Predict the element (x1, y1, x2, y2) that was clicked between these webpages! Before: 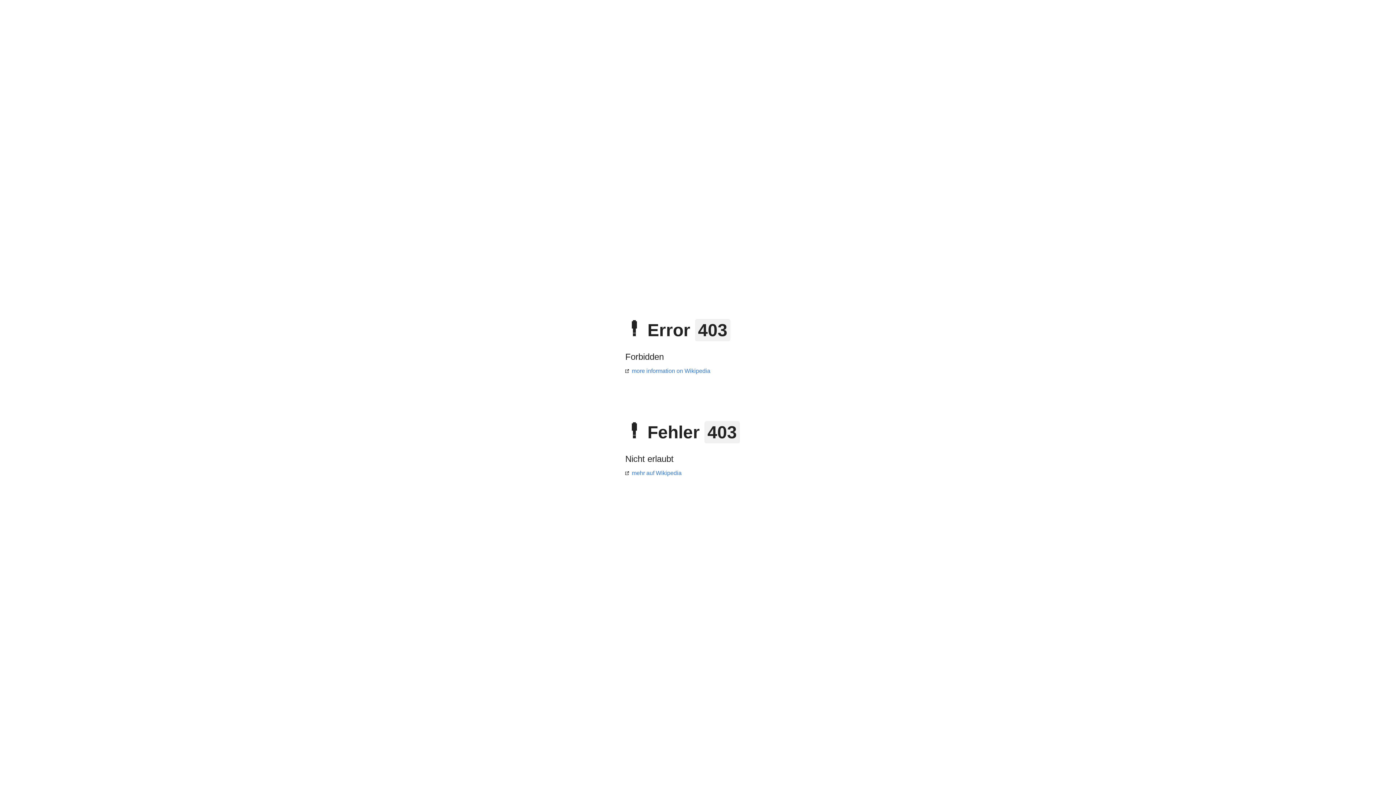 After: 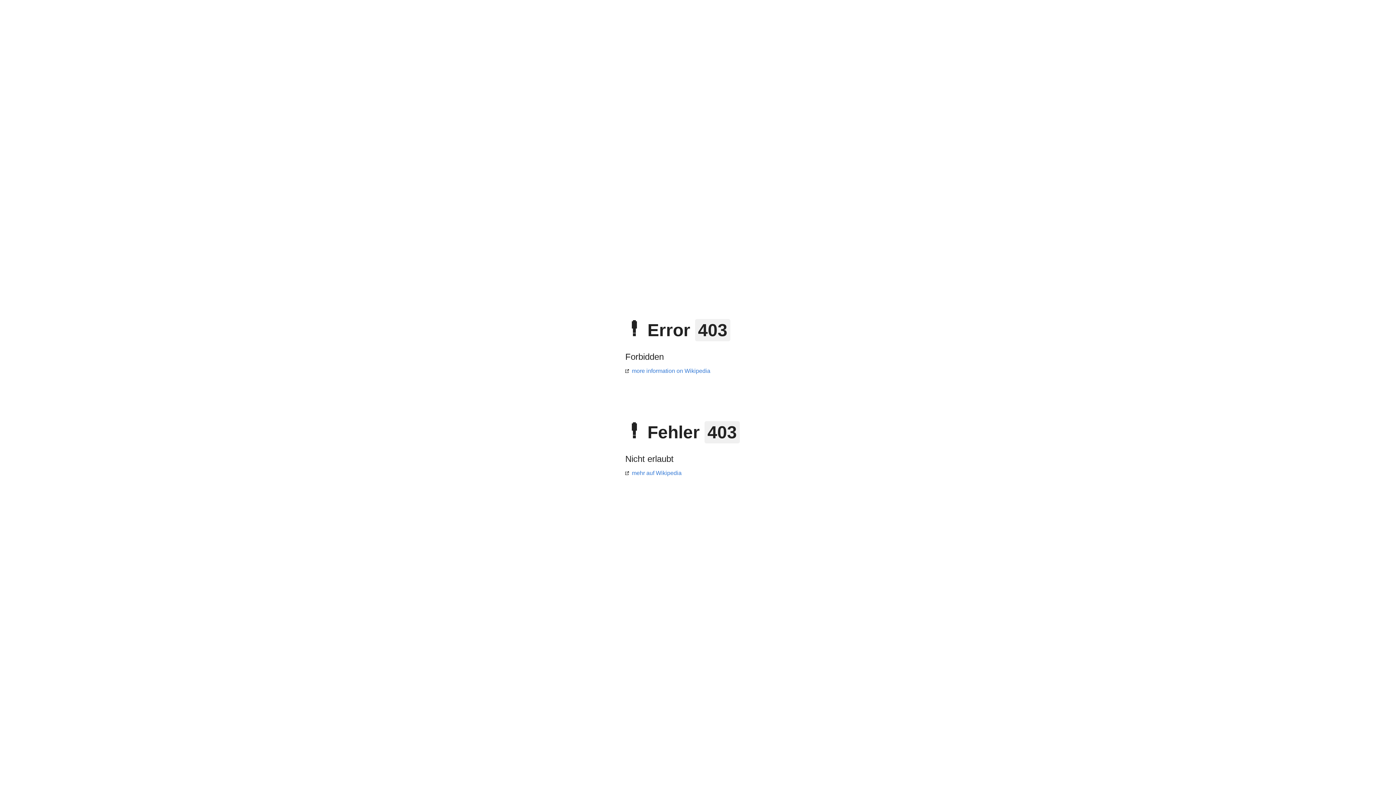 Action: bbox: (625, 470, 681, 476) label: mehr auf Wikipedia